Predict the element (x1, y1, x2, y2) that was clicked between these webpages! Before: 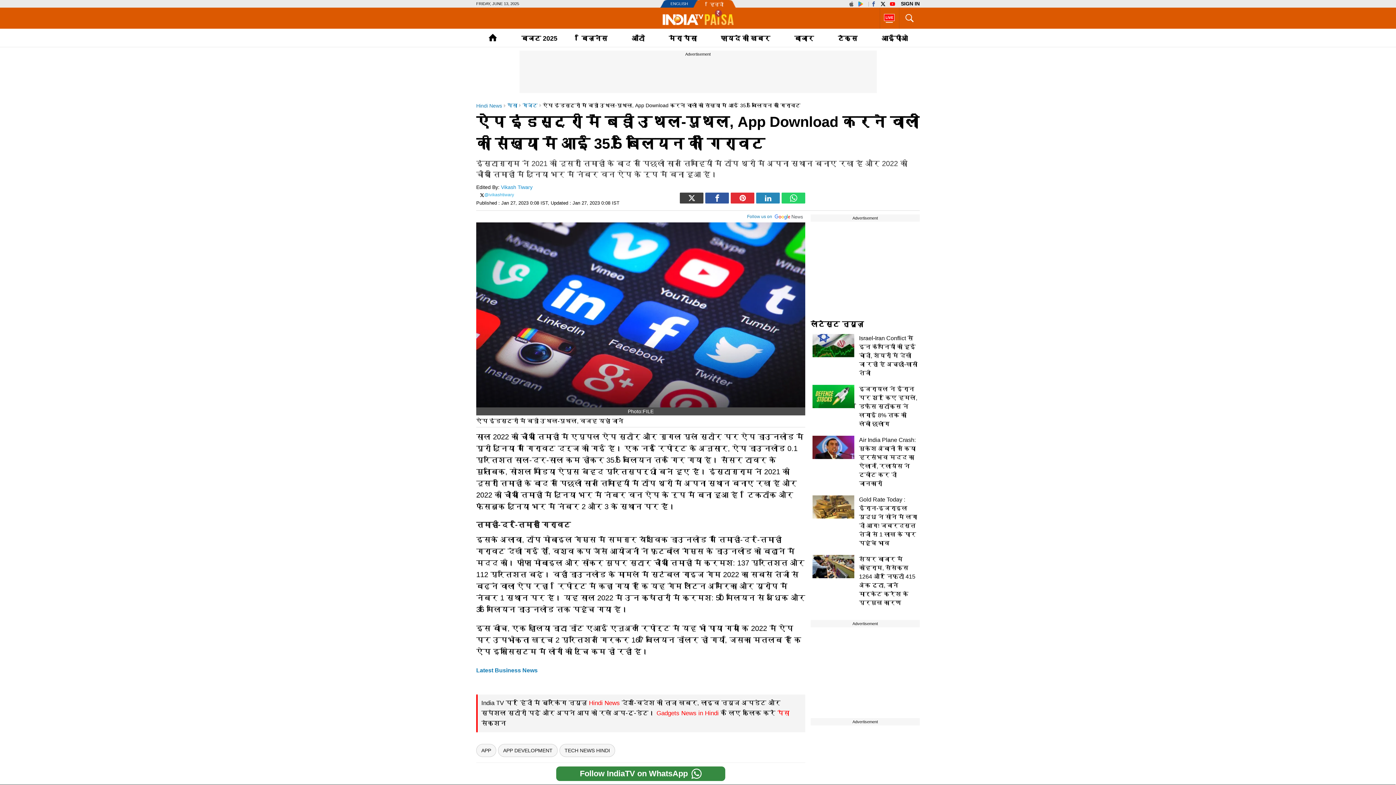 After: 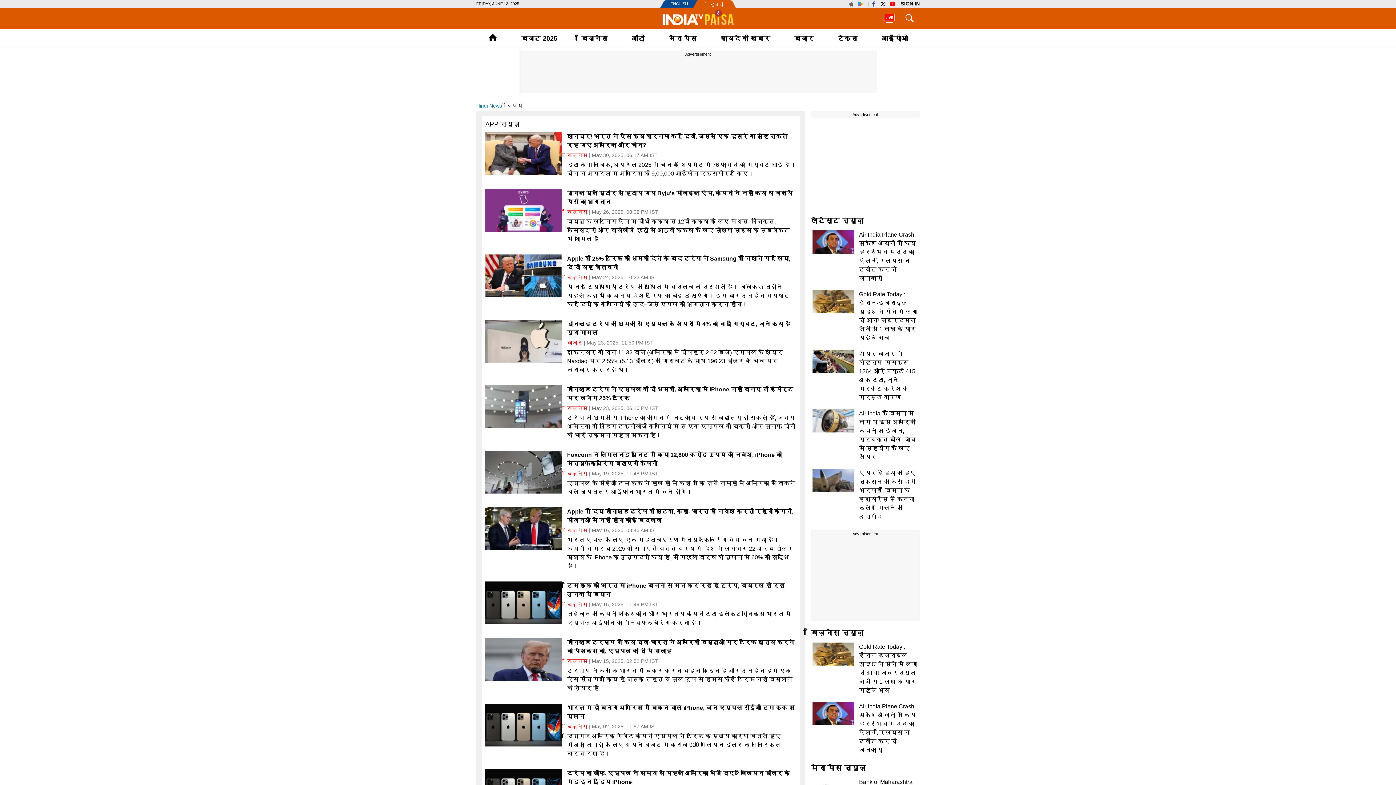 Action: label: APP bbox: (476, 744, 496, 757)